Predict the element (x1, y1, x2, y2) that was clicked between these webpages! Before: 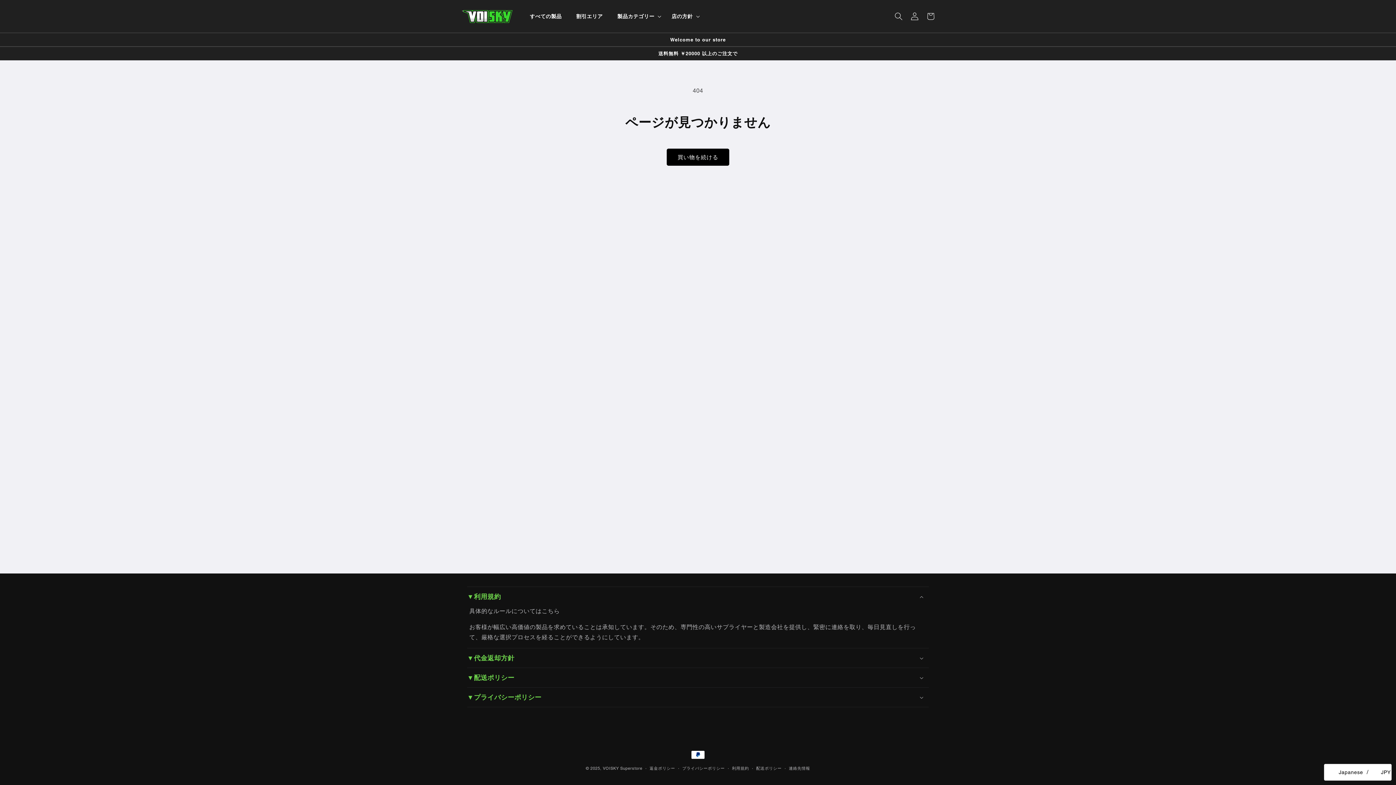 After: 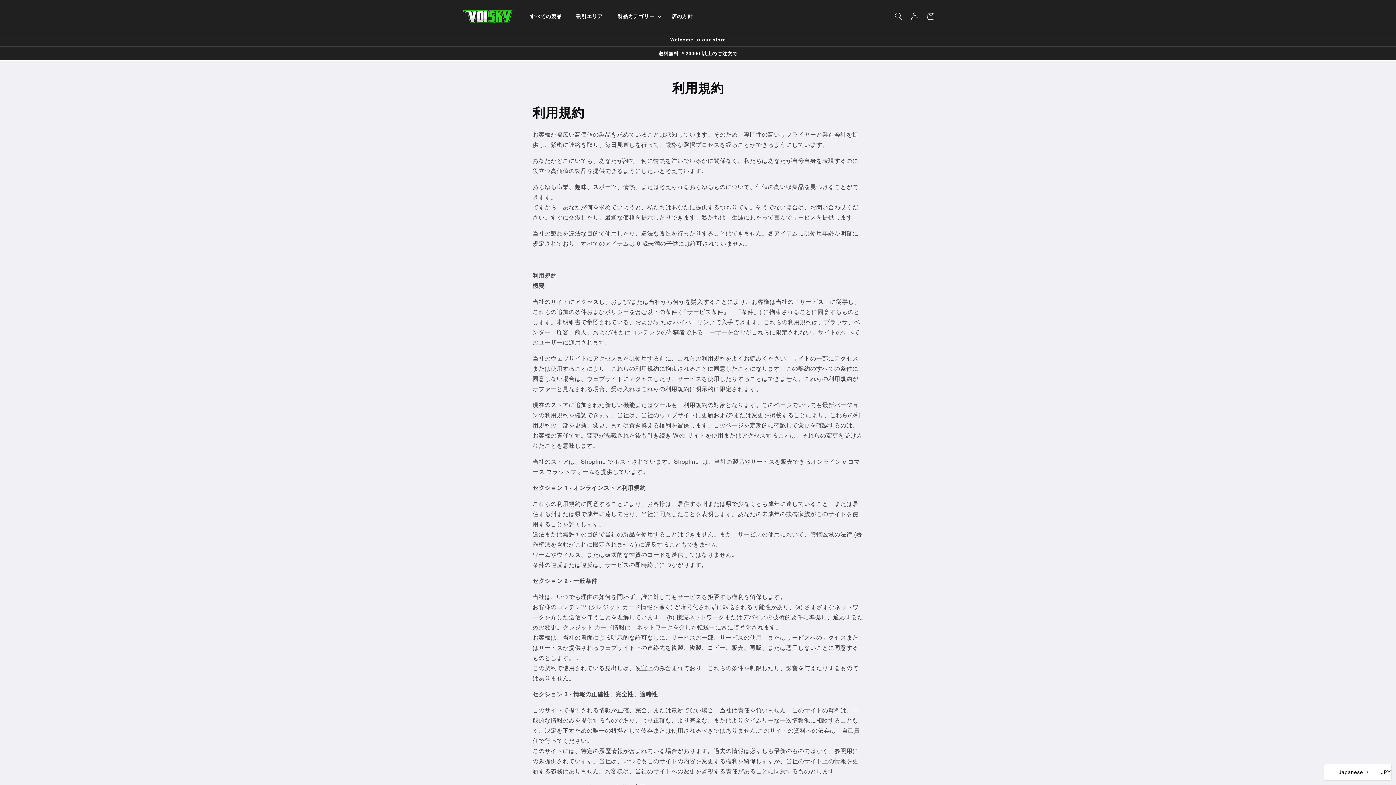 Action: bbox: (732, 765, 749, 772) label: 利用規約